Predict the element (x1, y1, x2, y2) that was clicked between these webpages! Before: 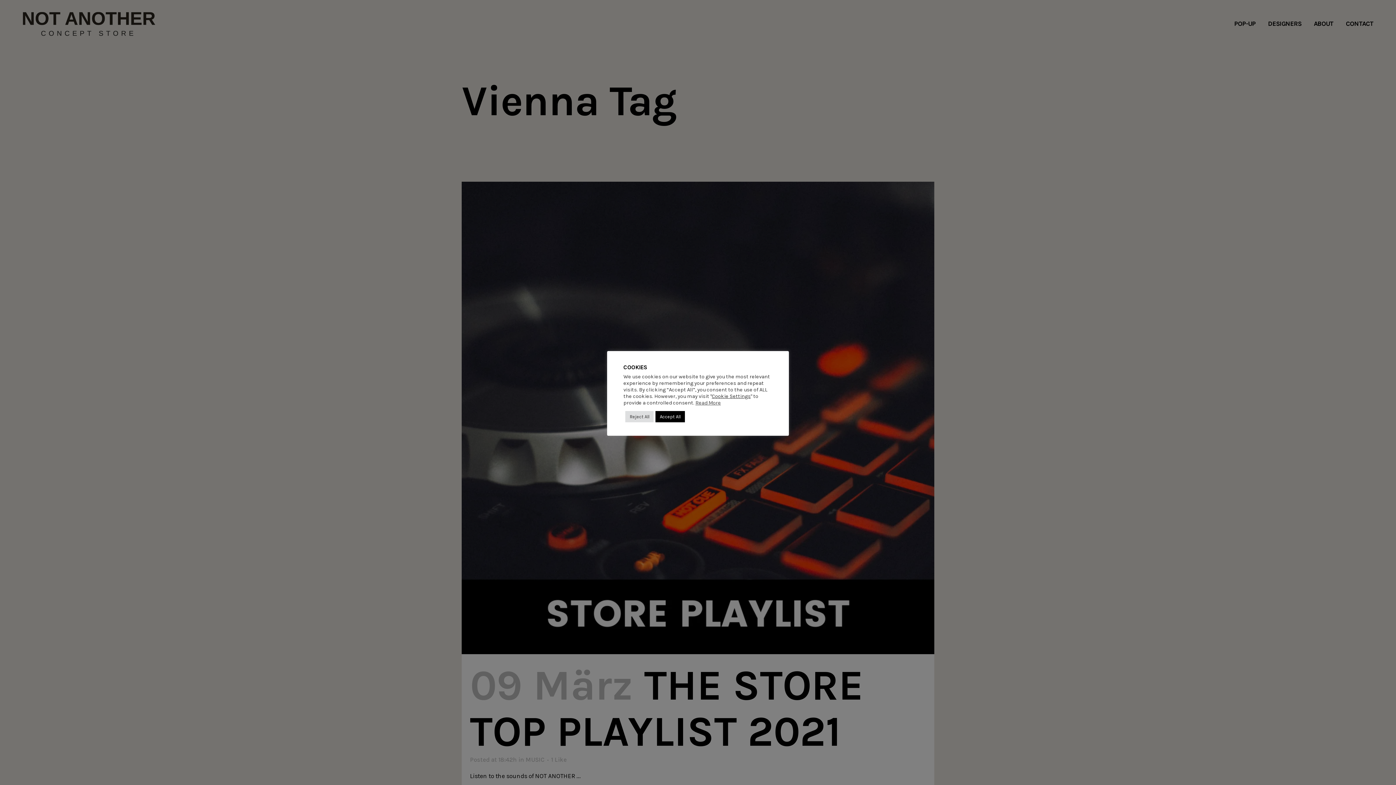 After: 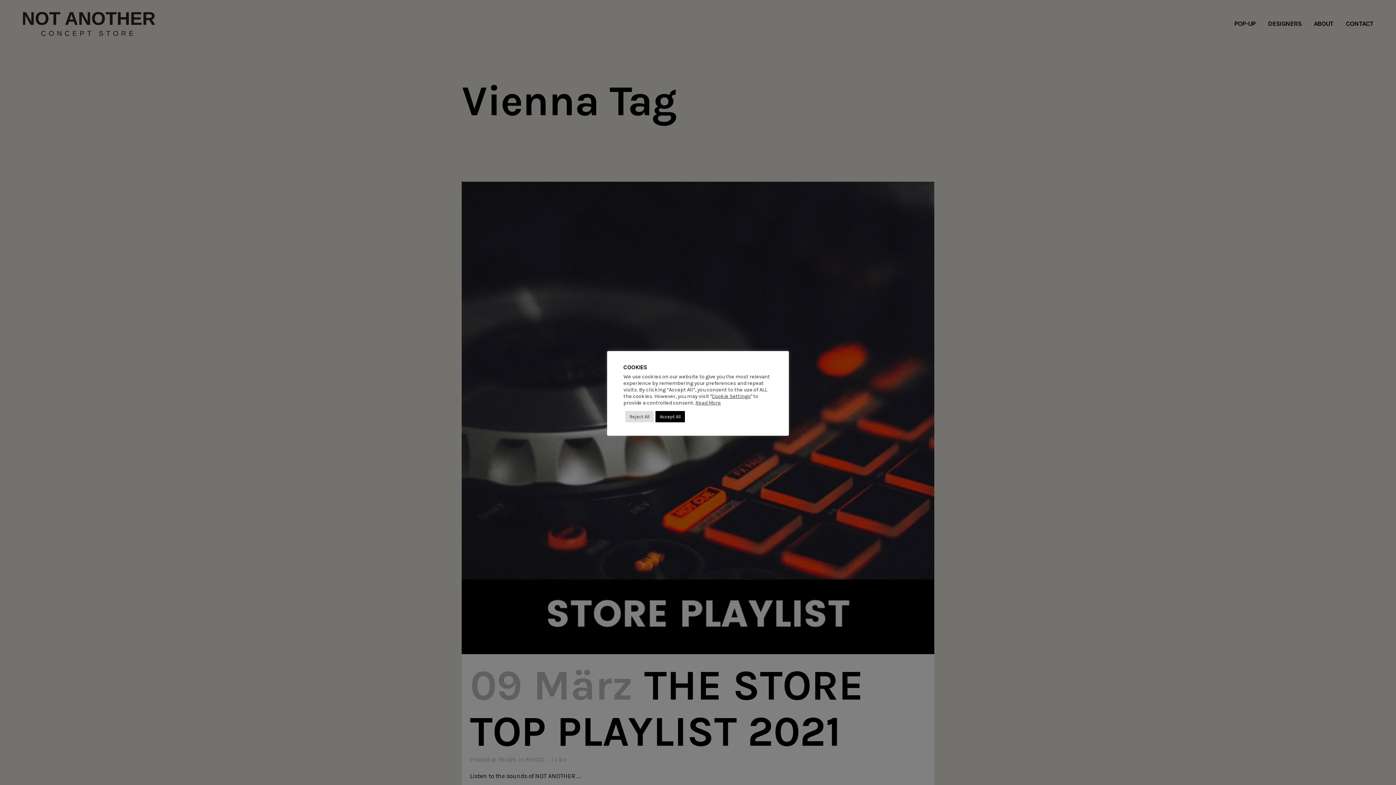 Action: bbox: (695, 399, 721, 406) label: Read More